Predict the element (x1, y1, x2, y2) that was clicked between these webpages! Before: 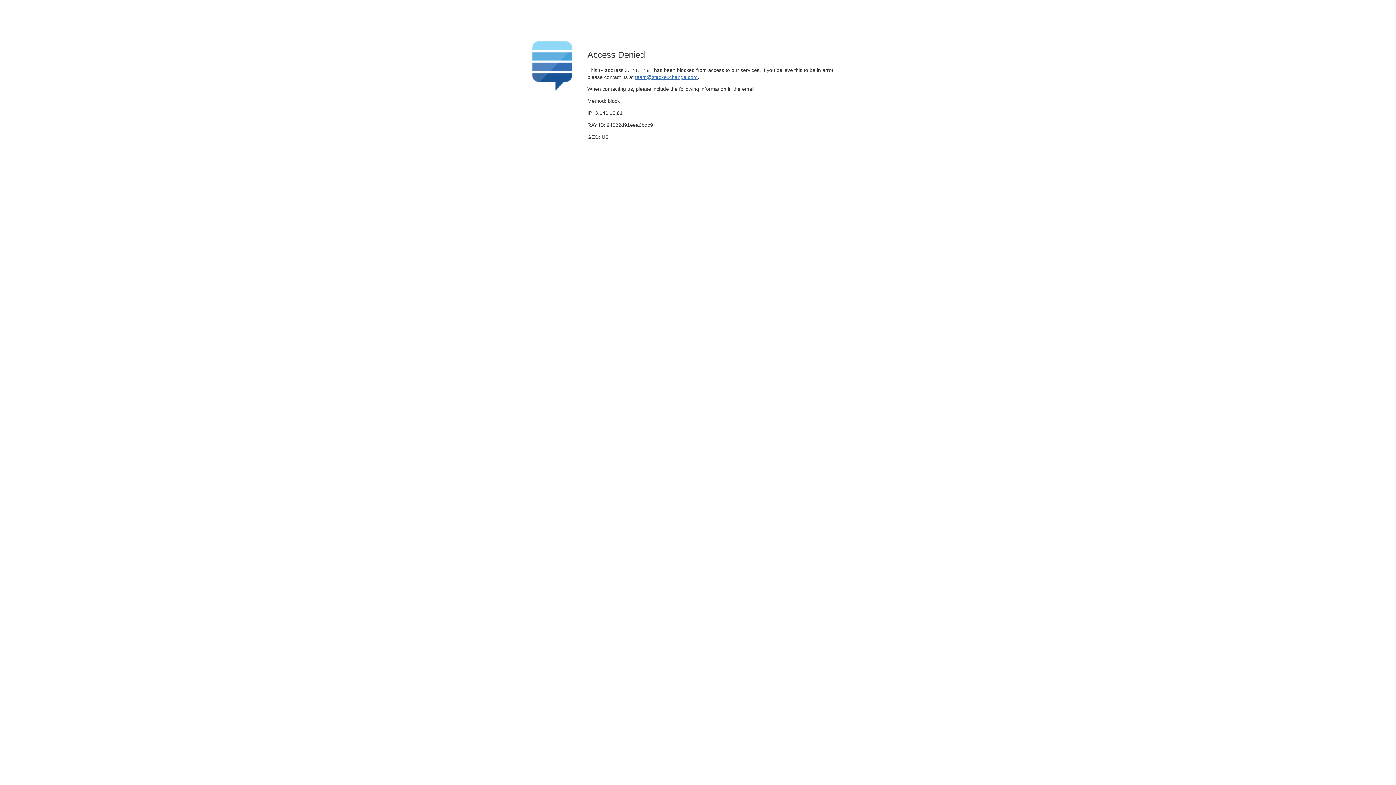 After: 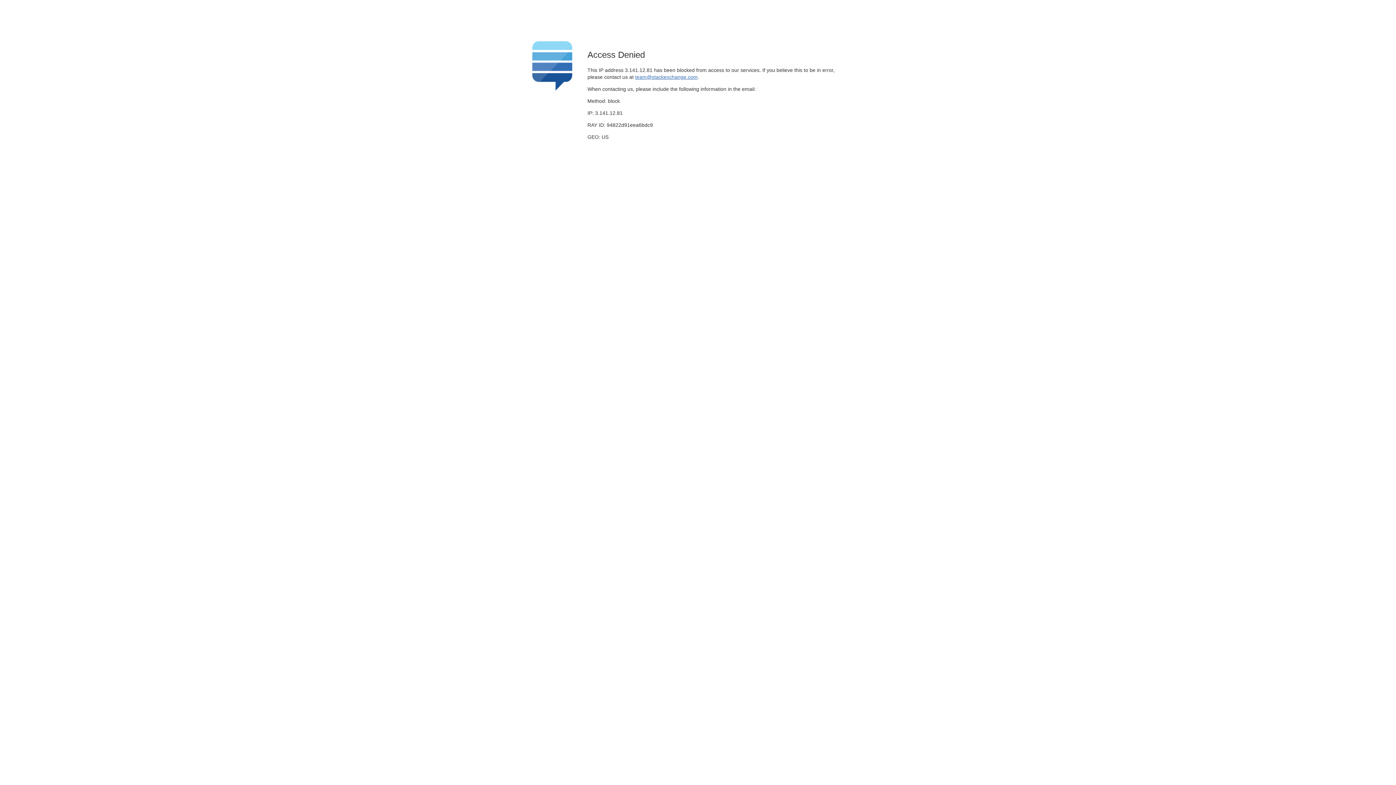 Action: label: team@stackexchange.com bbox: (635, 74, 697, 79)